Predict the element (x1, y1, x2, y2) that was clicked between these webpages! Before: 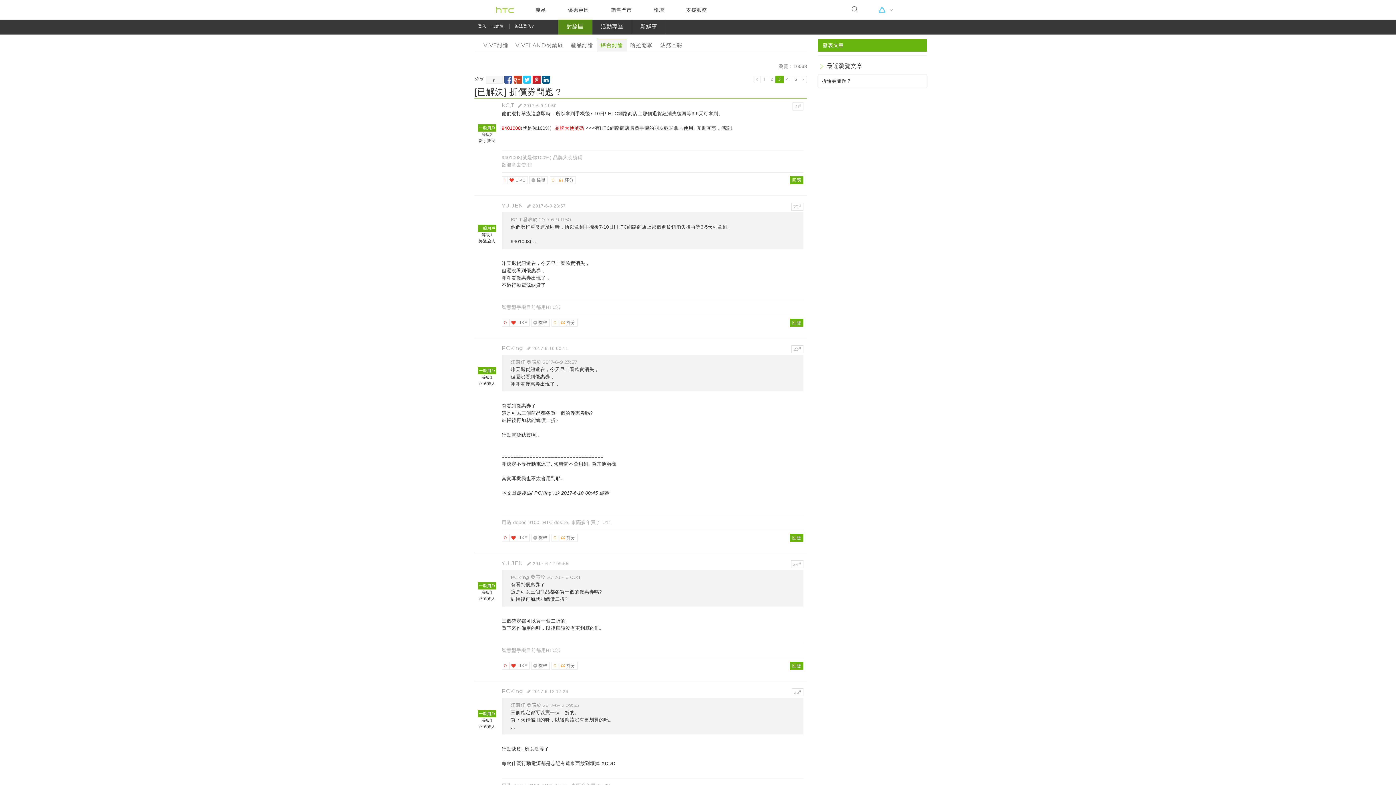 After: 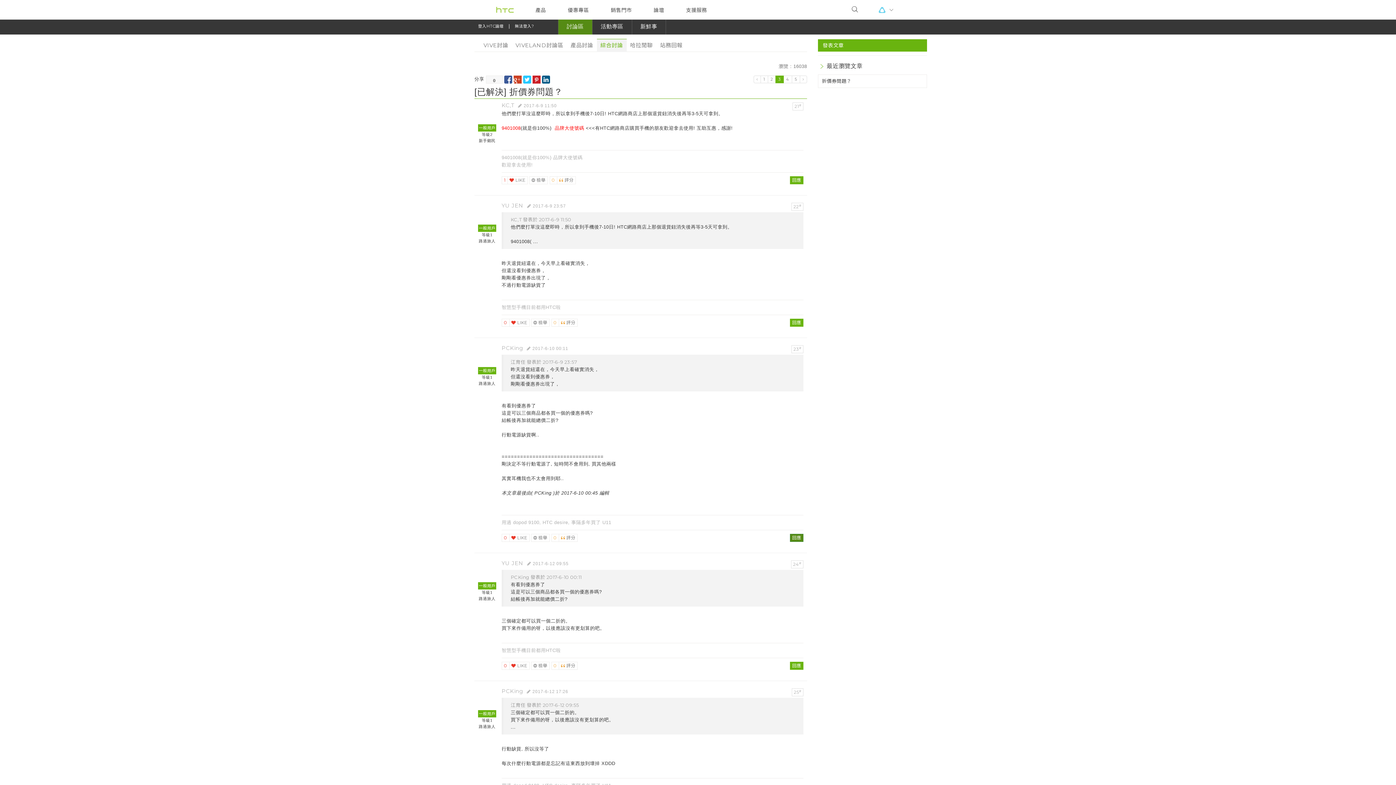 Action: bbox: (790, 534, 803, 542) label:  回應